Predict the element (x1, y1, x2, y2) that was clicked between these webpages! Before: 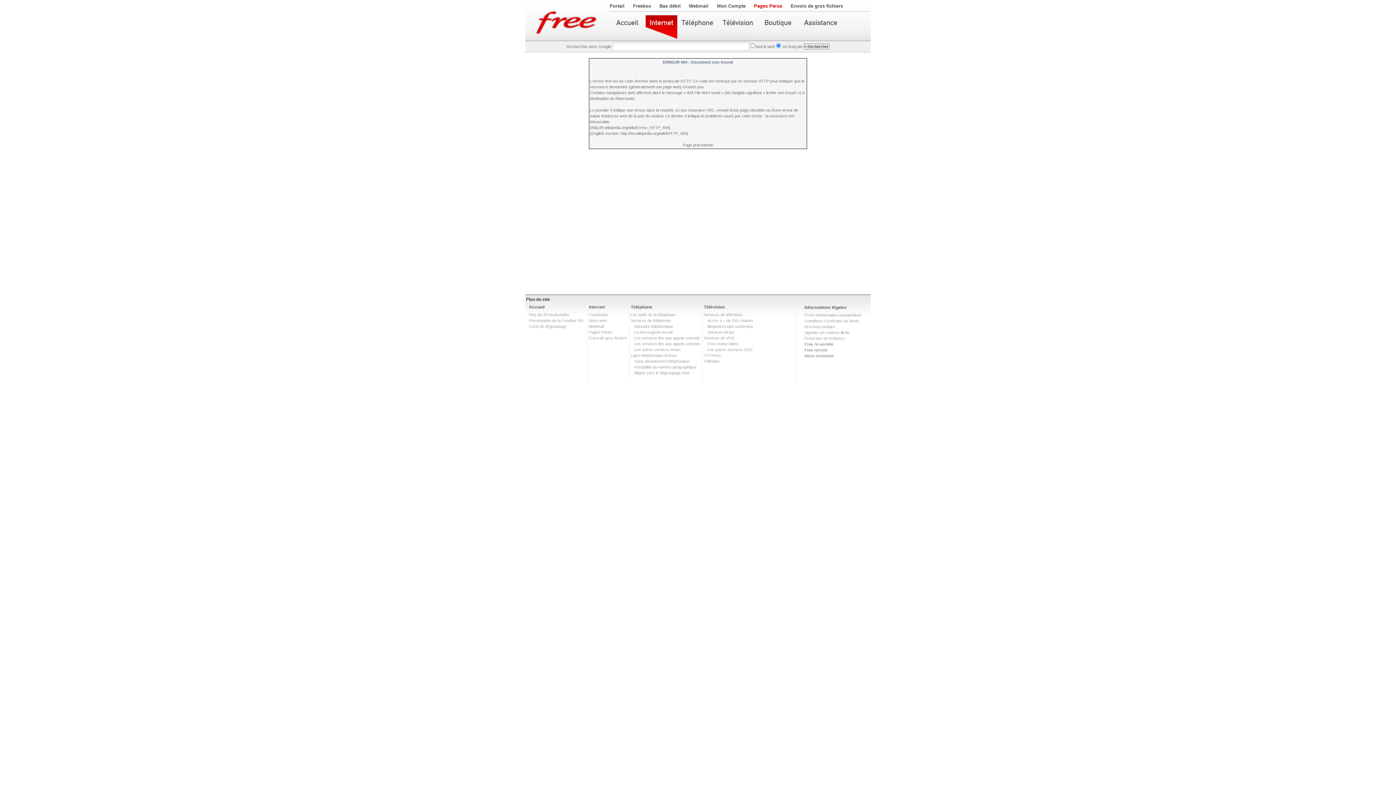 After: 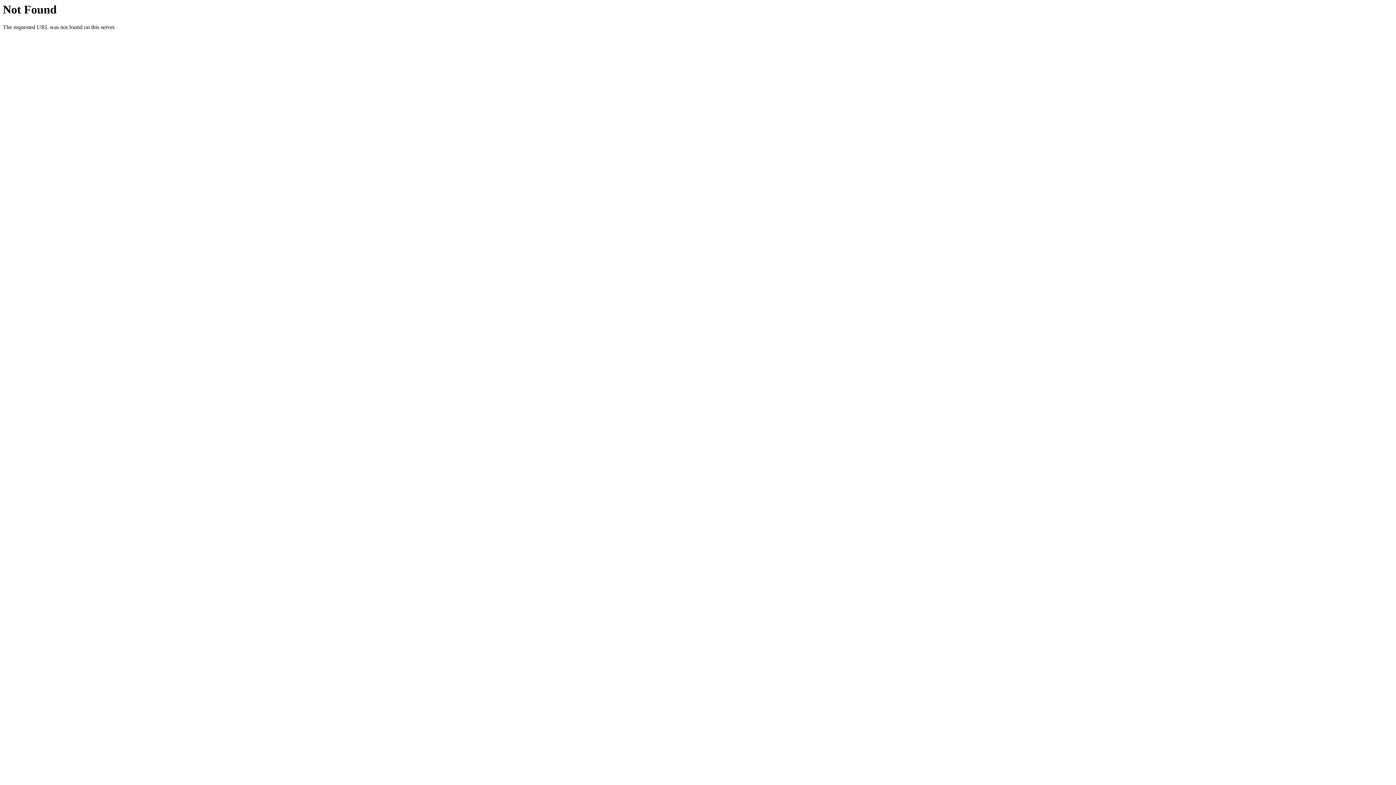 Action: bbox: (659, 3, 680, 8) label: Bas débit